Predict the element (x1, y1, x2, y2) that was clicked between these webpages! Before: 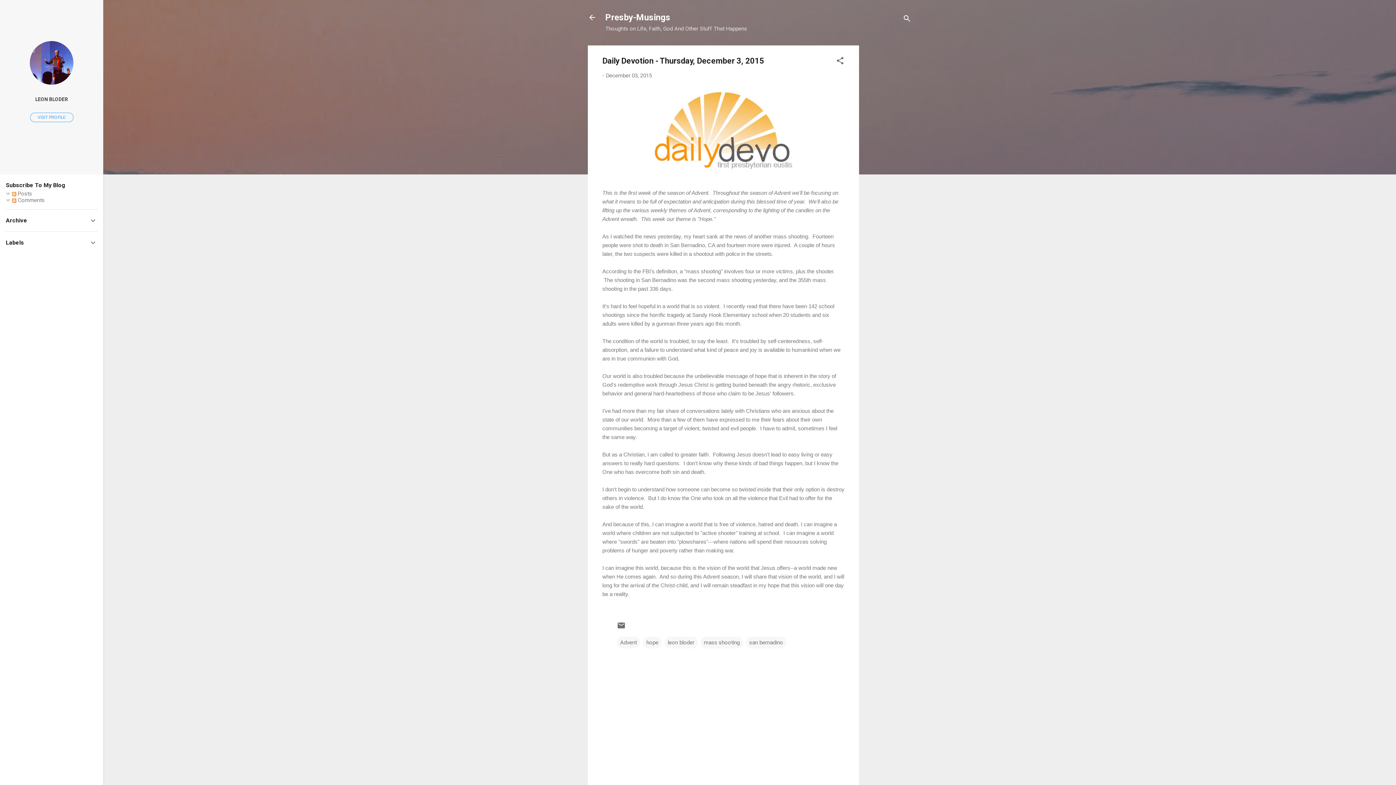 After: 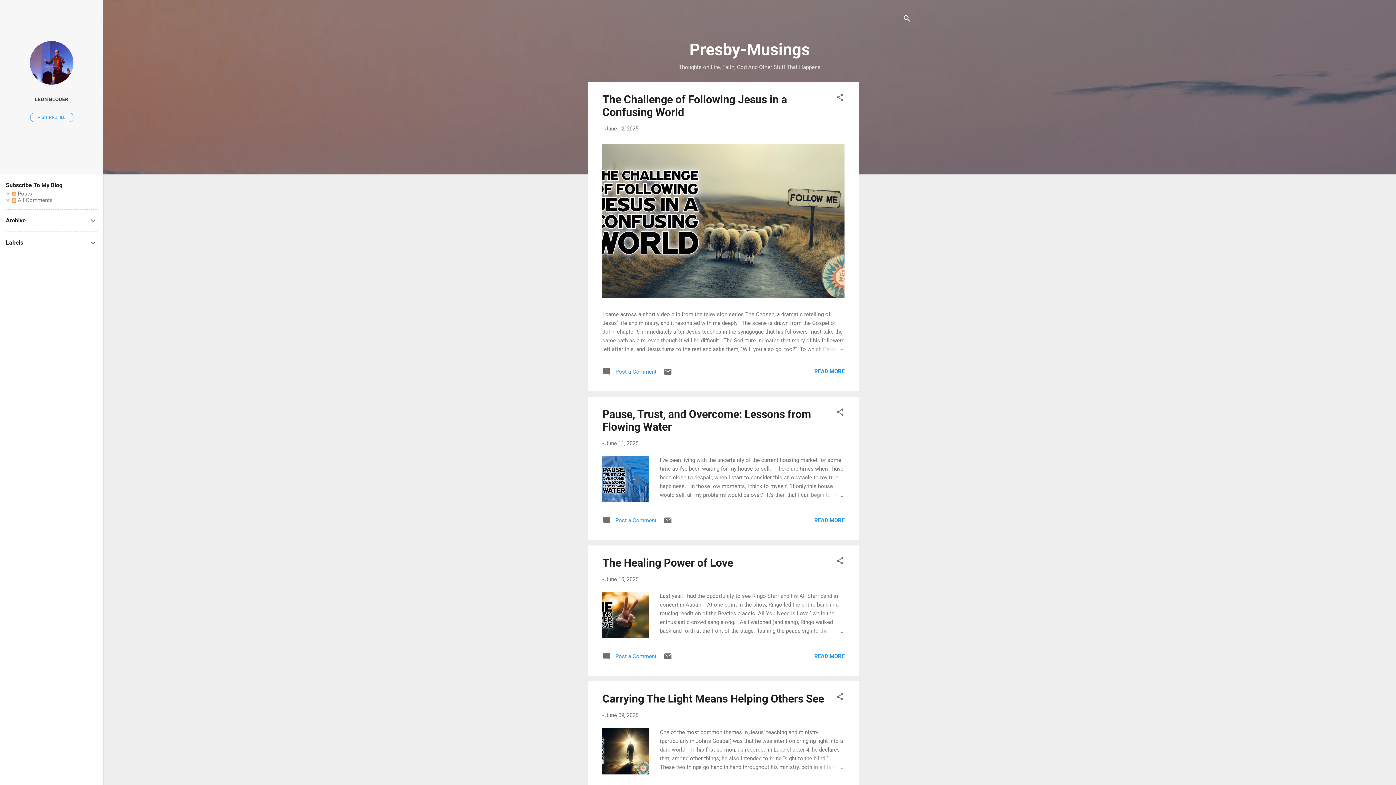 Action: bbox: (583, 8, 601, 26)